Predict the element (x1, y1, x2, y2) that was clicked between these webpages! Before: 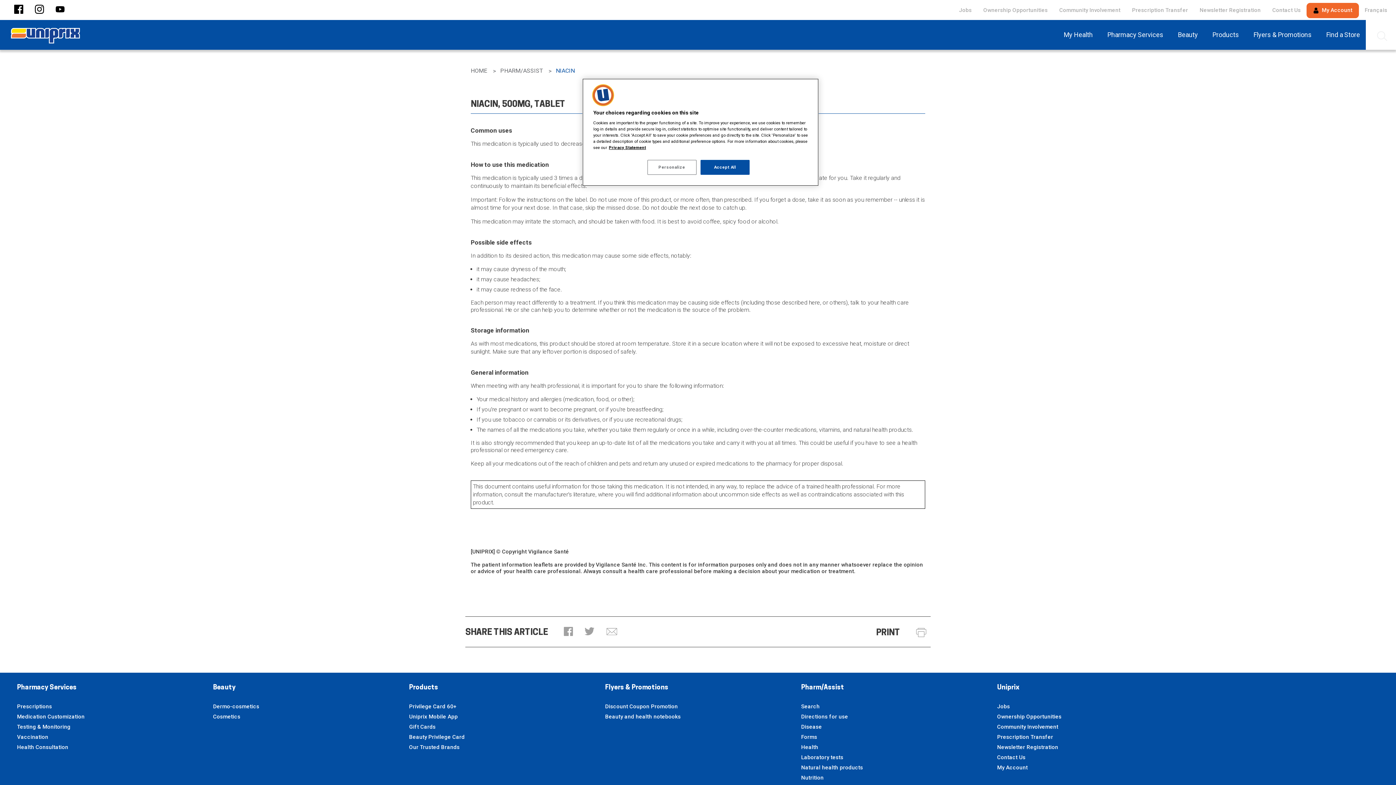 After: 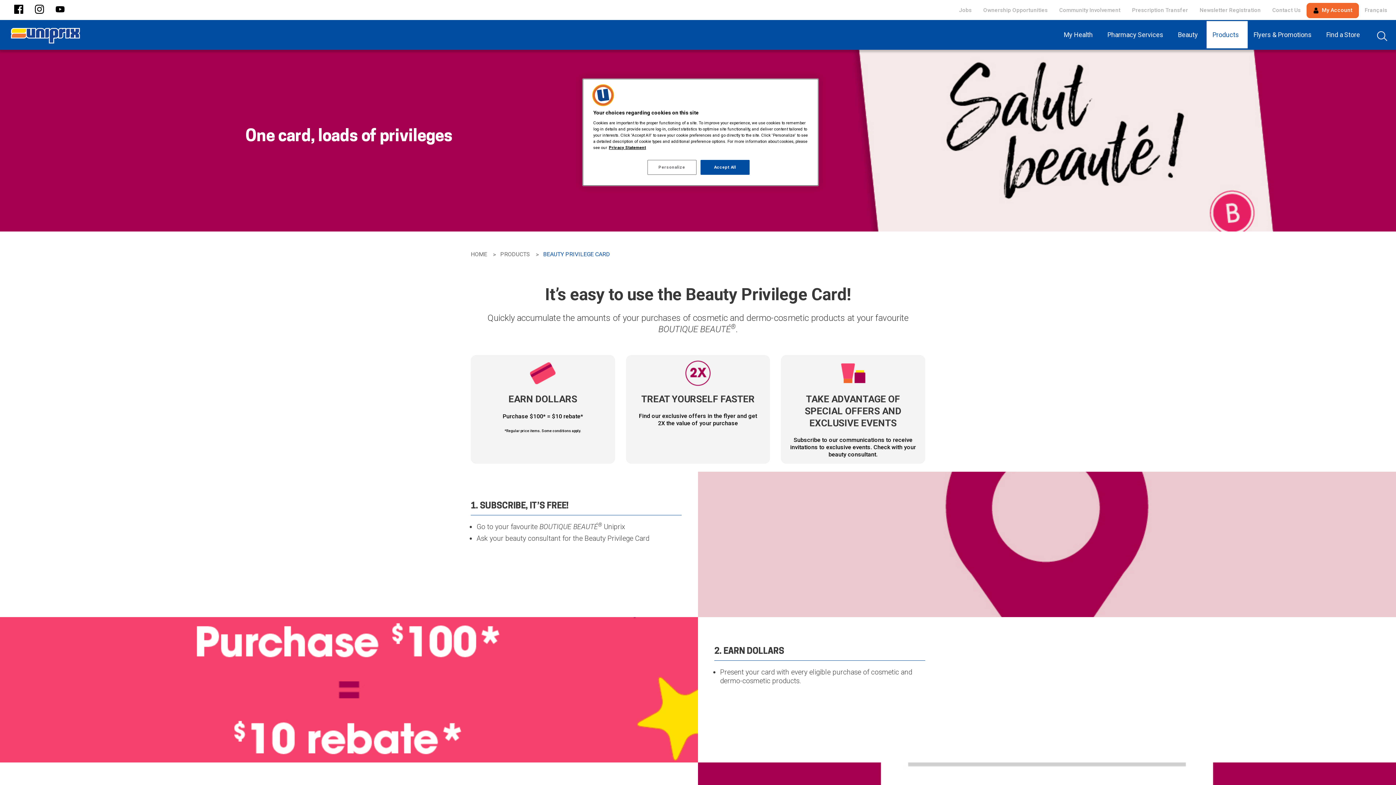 Action: label: Beauty Privilege Card bbox: (409, 734, 464, 740)